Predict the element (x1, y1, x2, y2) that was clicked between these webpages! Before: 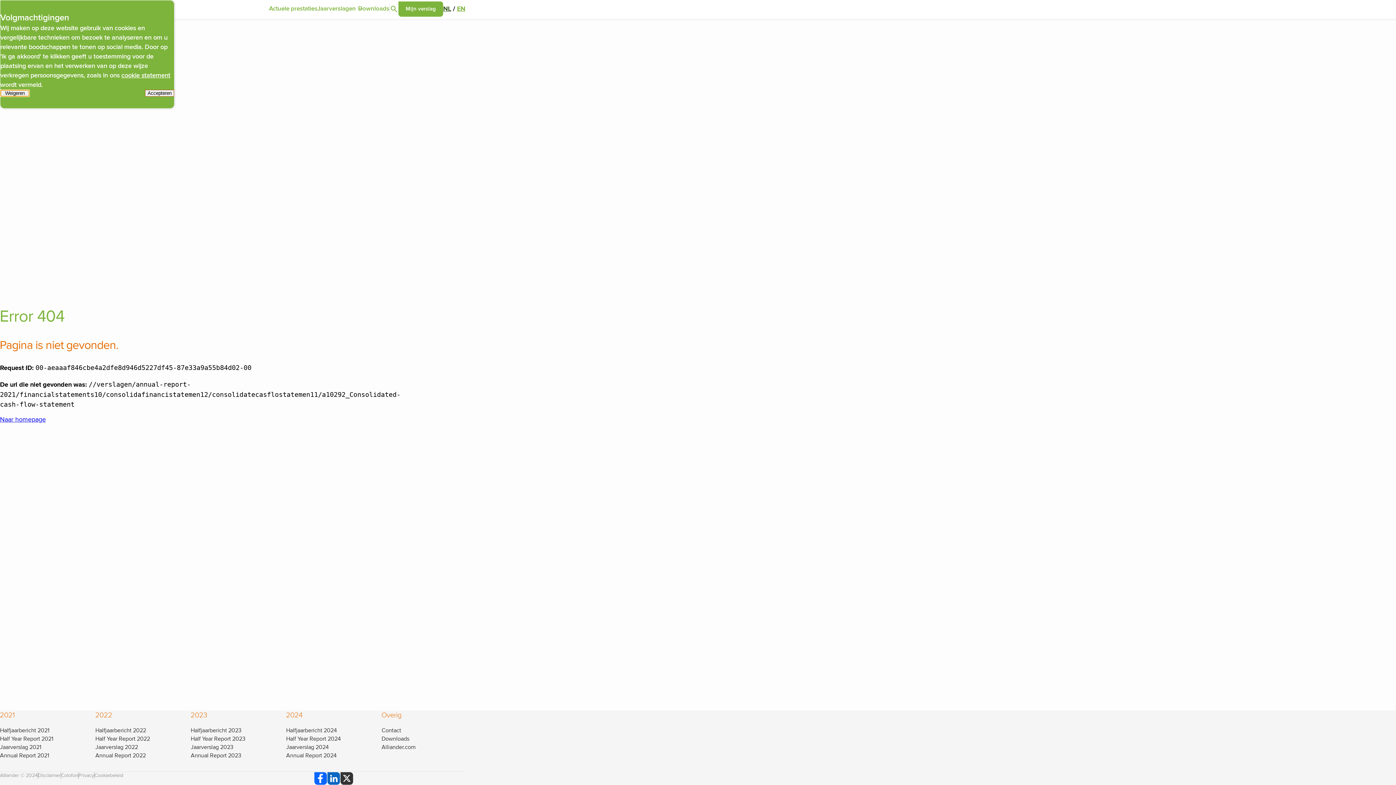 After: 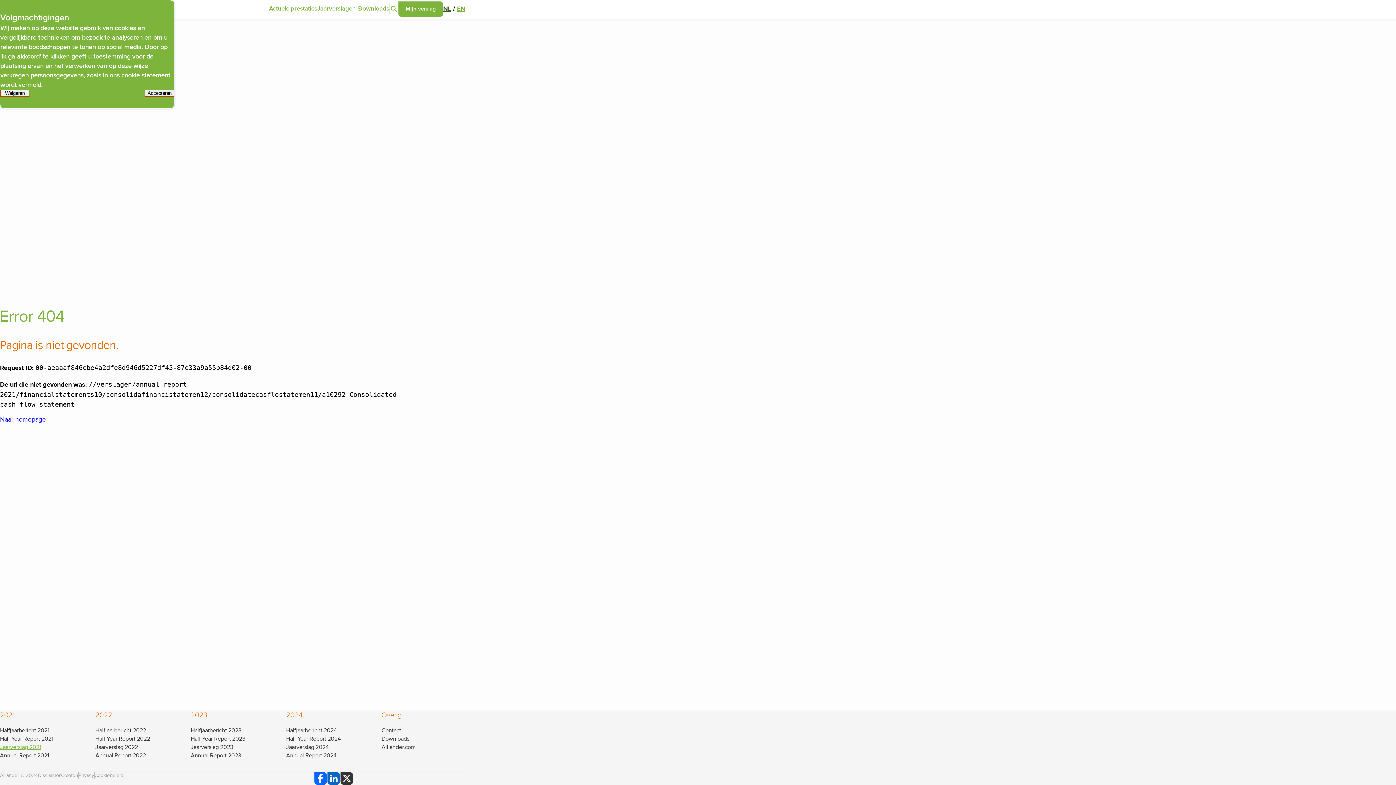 Action: label: Jaarverslag 2021 bbox: (0, 744, 41, 751)